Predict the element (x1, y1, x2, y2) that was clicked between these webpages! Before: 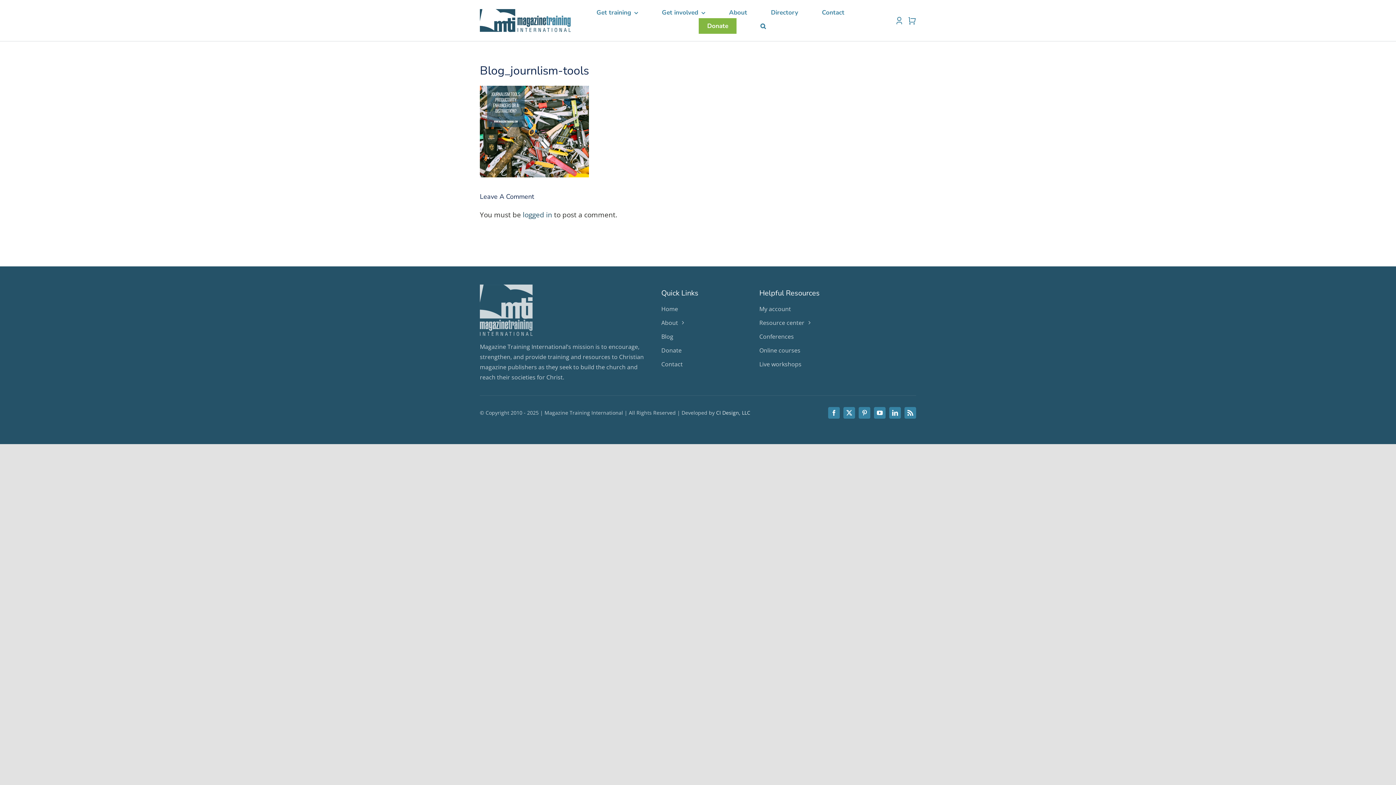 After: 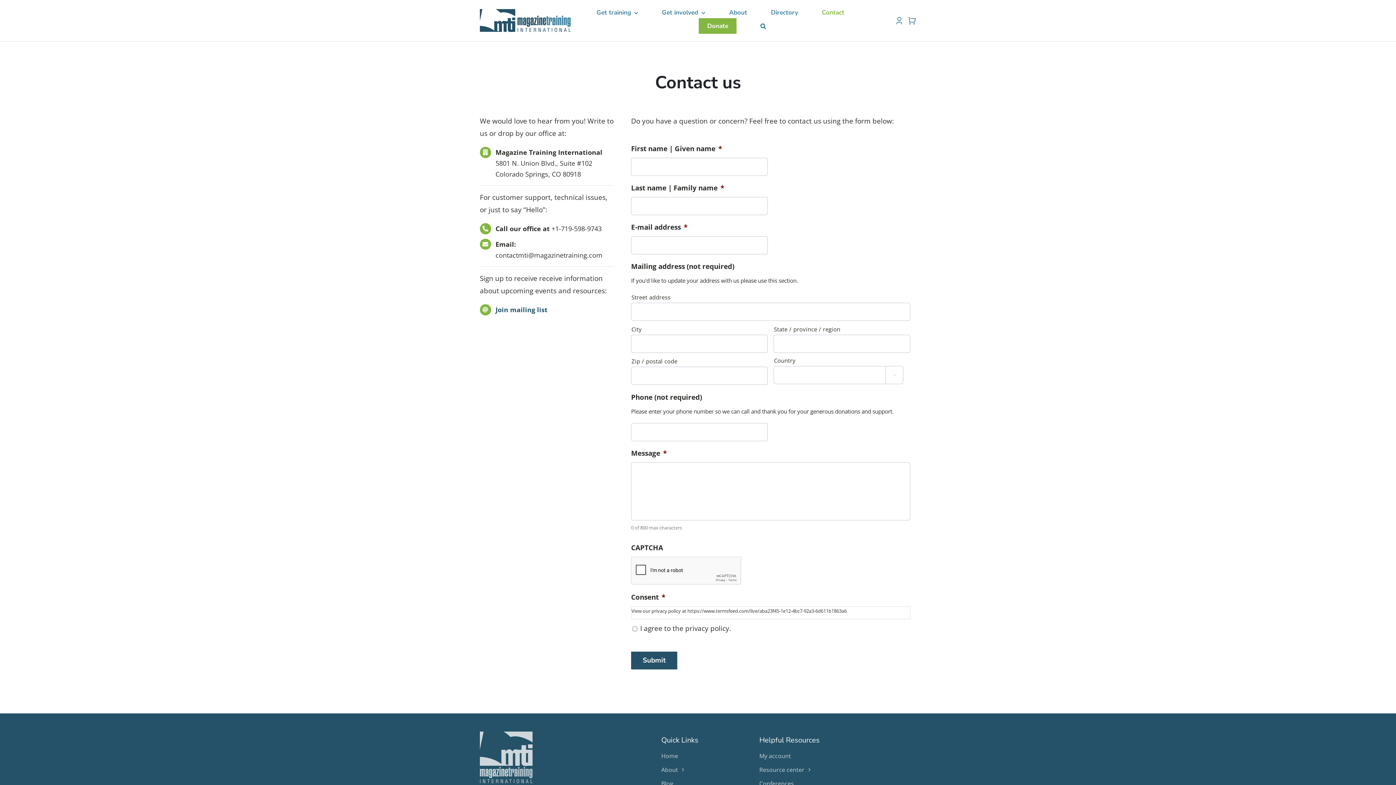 Action: bbox: (661, 359, 742, 369) label: Contact